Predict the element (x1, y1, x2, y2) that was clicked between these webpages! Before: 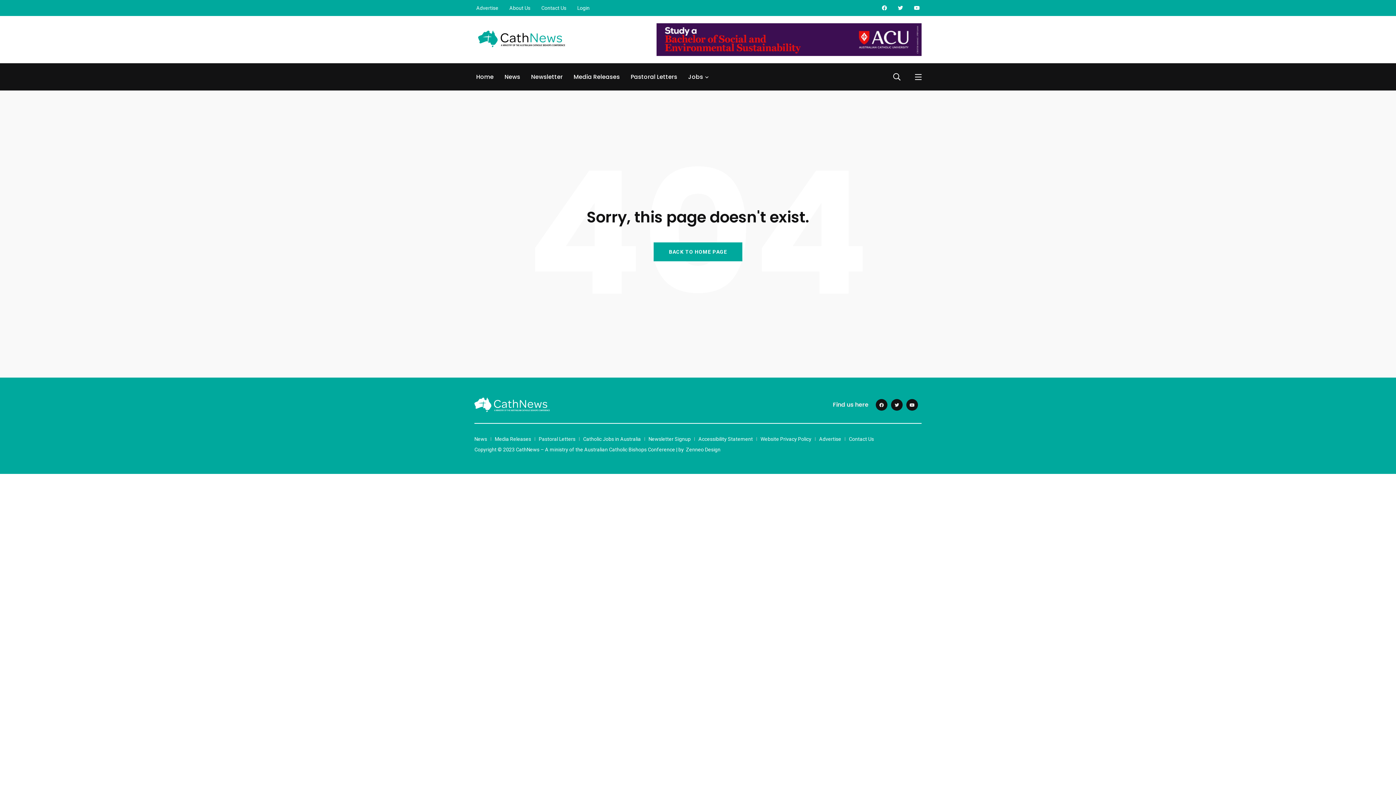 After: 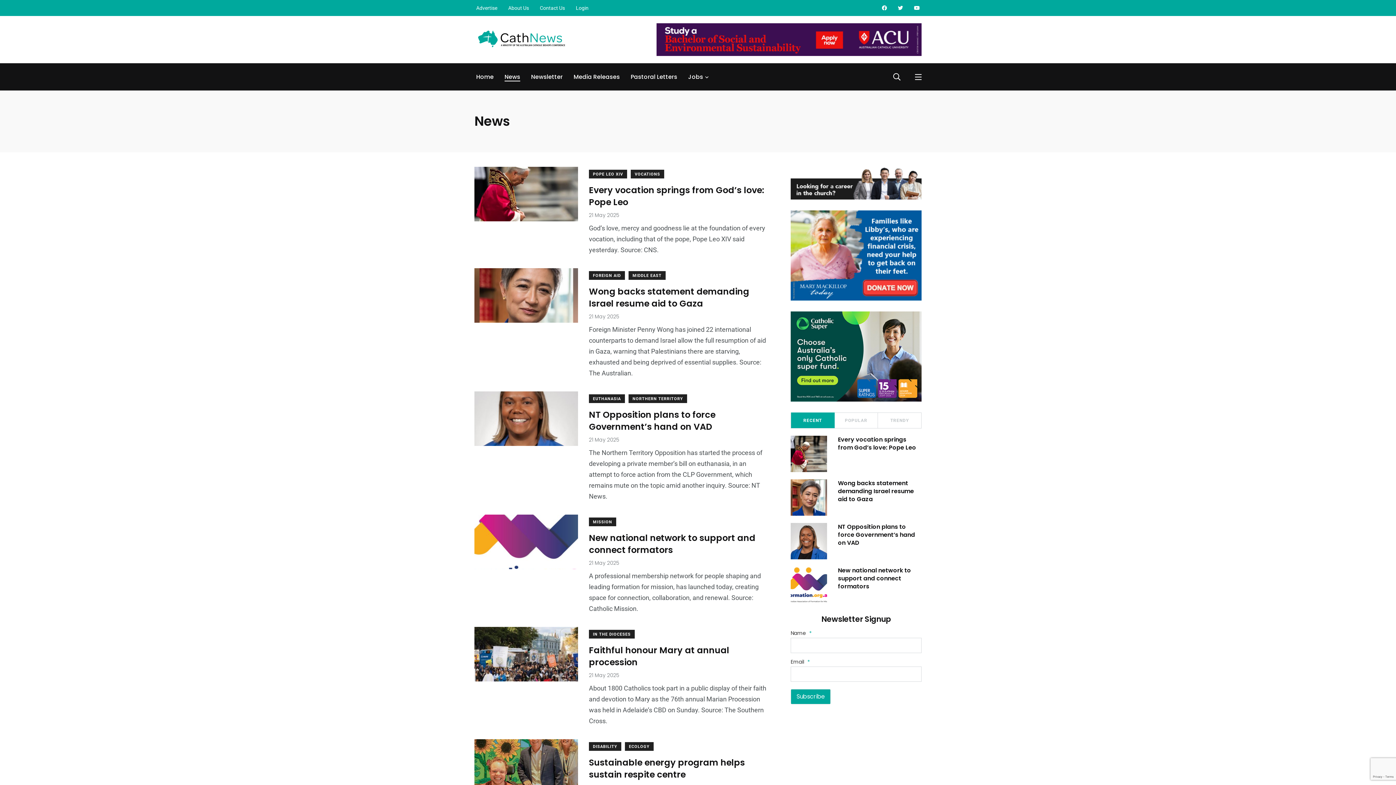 Action: label: News bbox: (474, 436, 487, 442)